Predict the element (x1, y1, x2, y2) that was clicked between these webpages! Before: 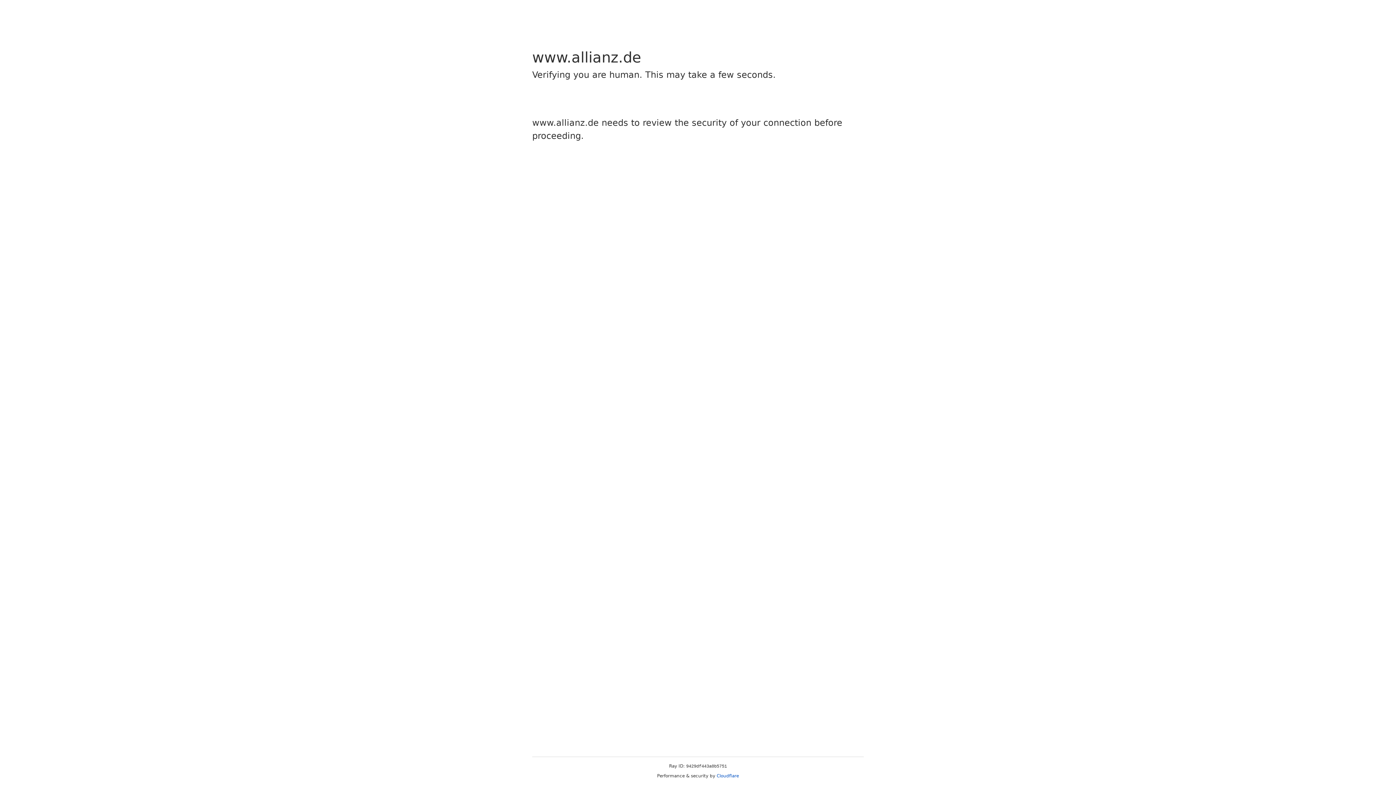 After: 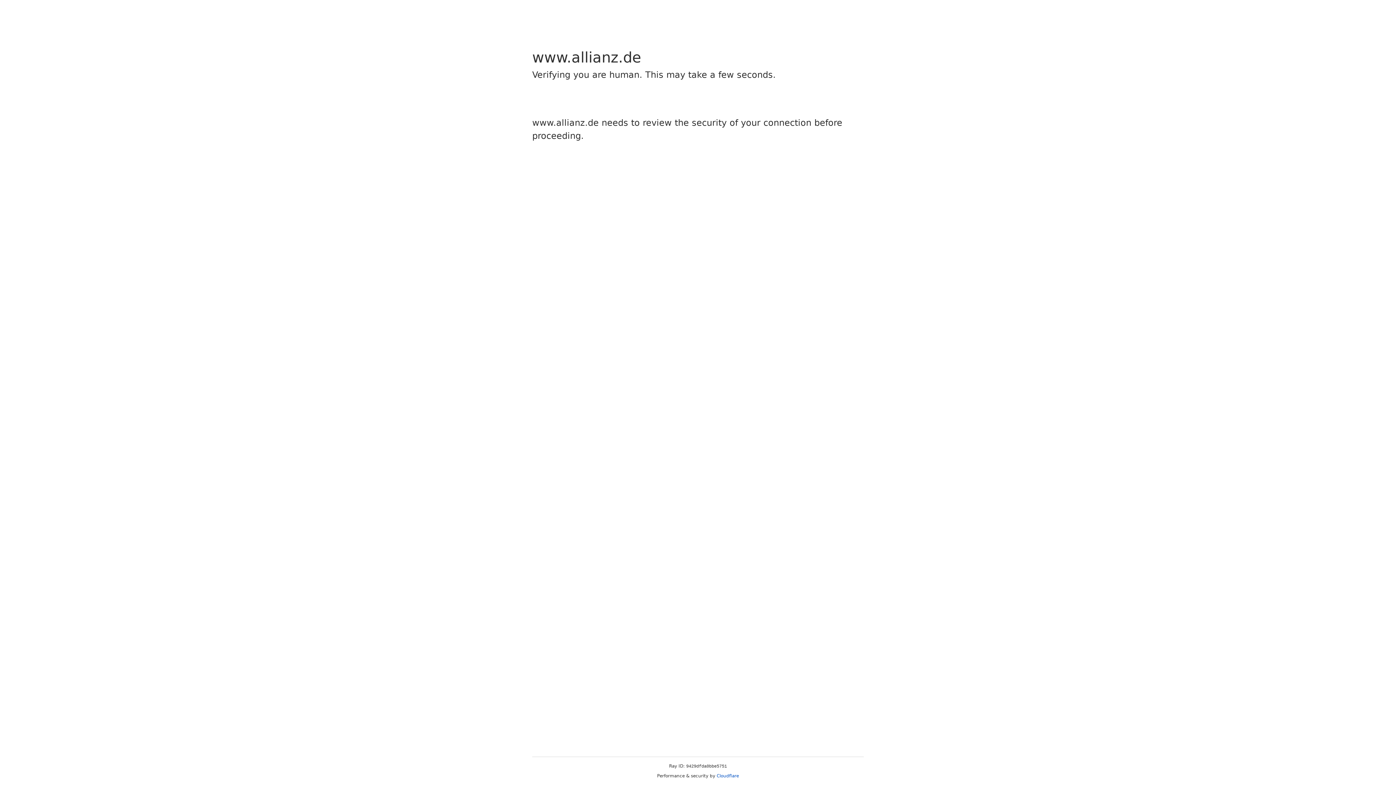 Action: label: Cloudflare bbox: (716, 773, 739, 778)